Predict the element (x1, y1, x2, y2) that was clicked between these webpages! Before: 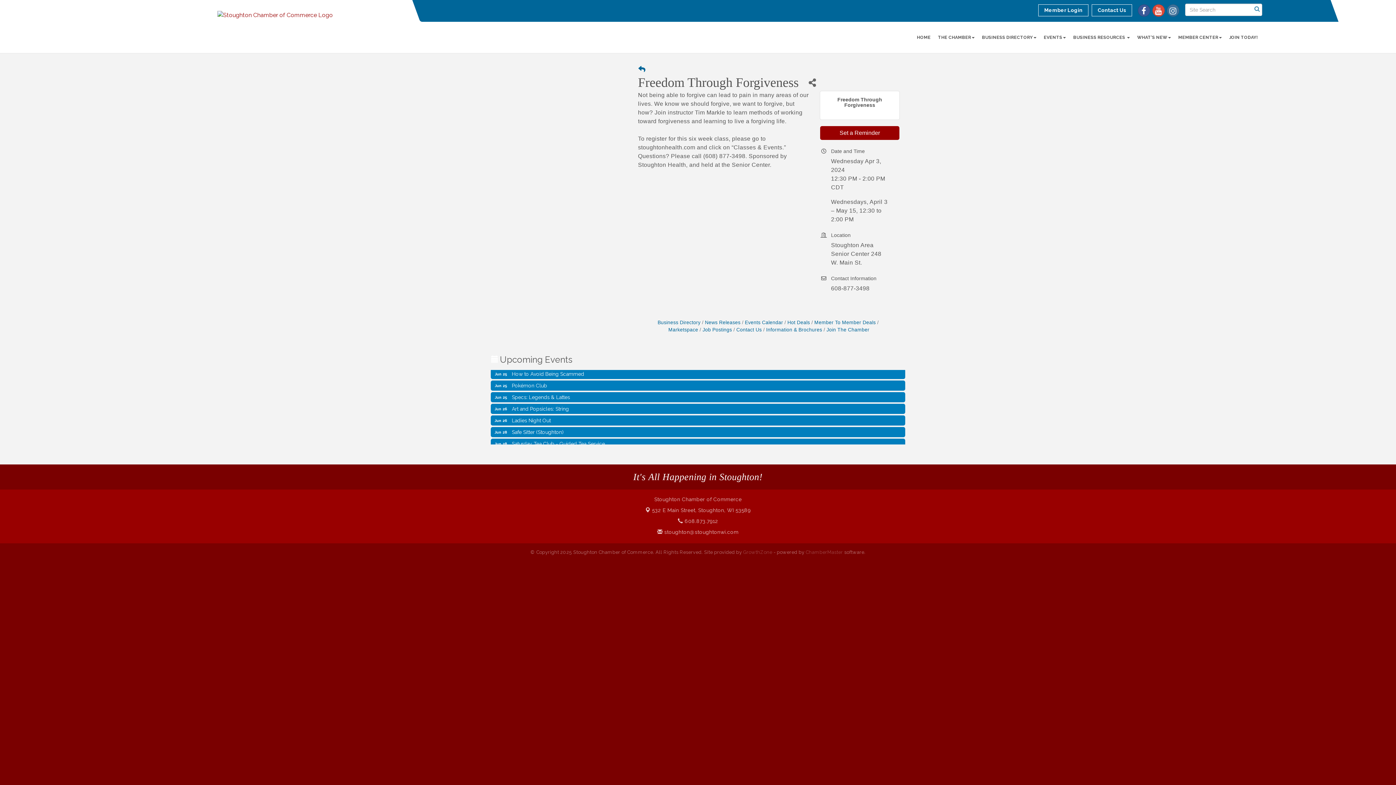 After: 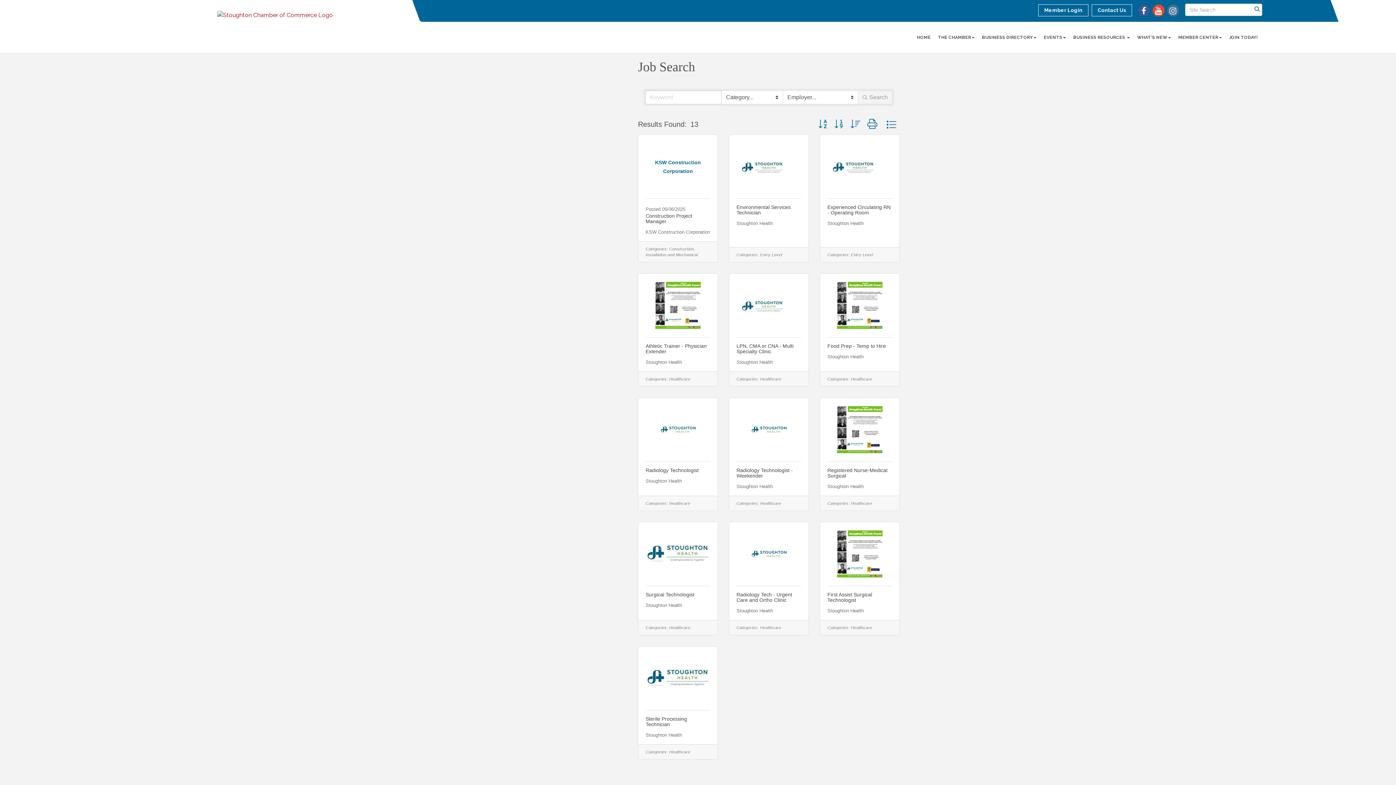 Action: bbox: (699, 327, 732, 332) label: Job Postings